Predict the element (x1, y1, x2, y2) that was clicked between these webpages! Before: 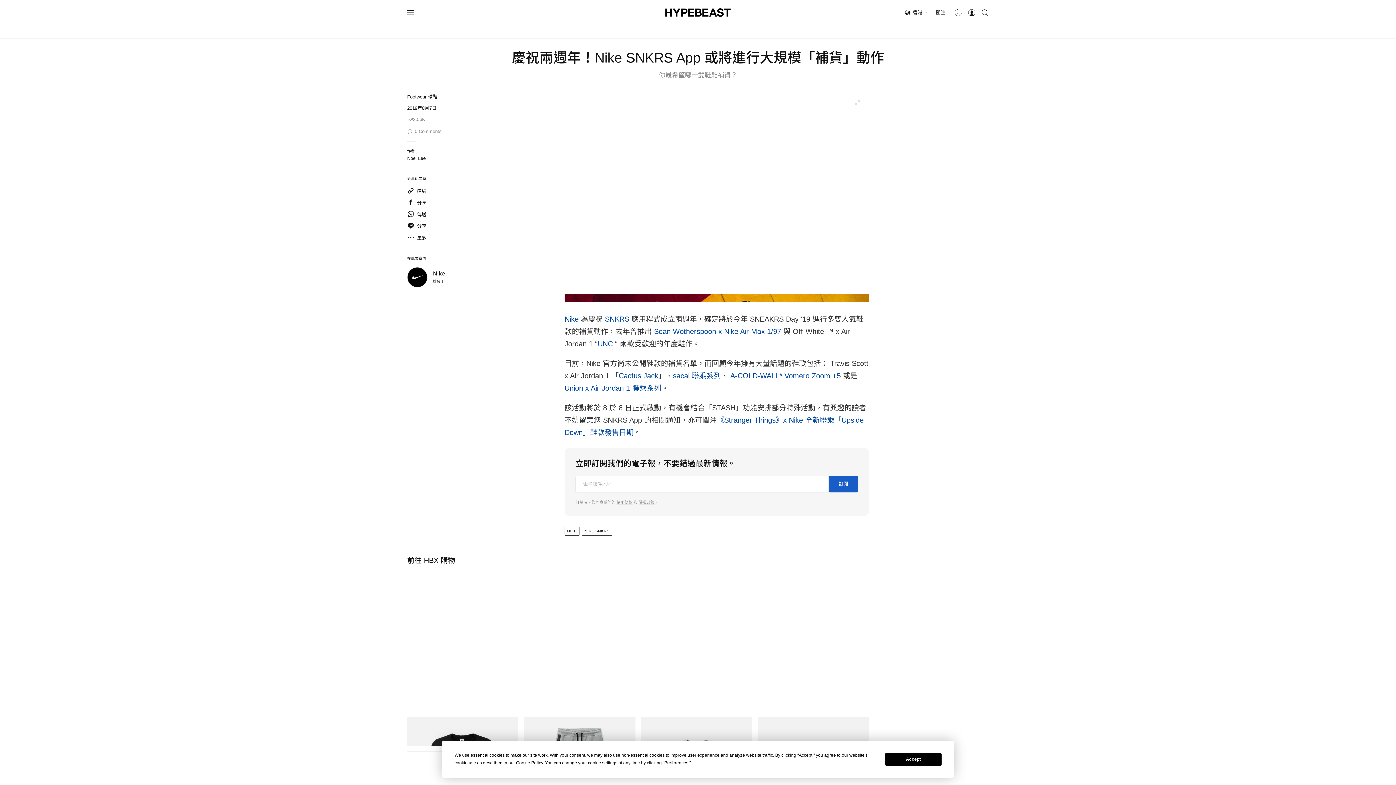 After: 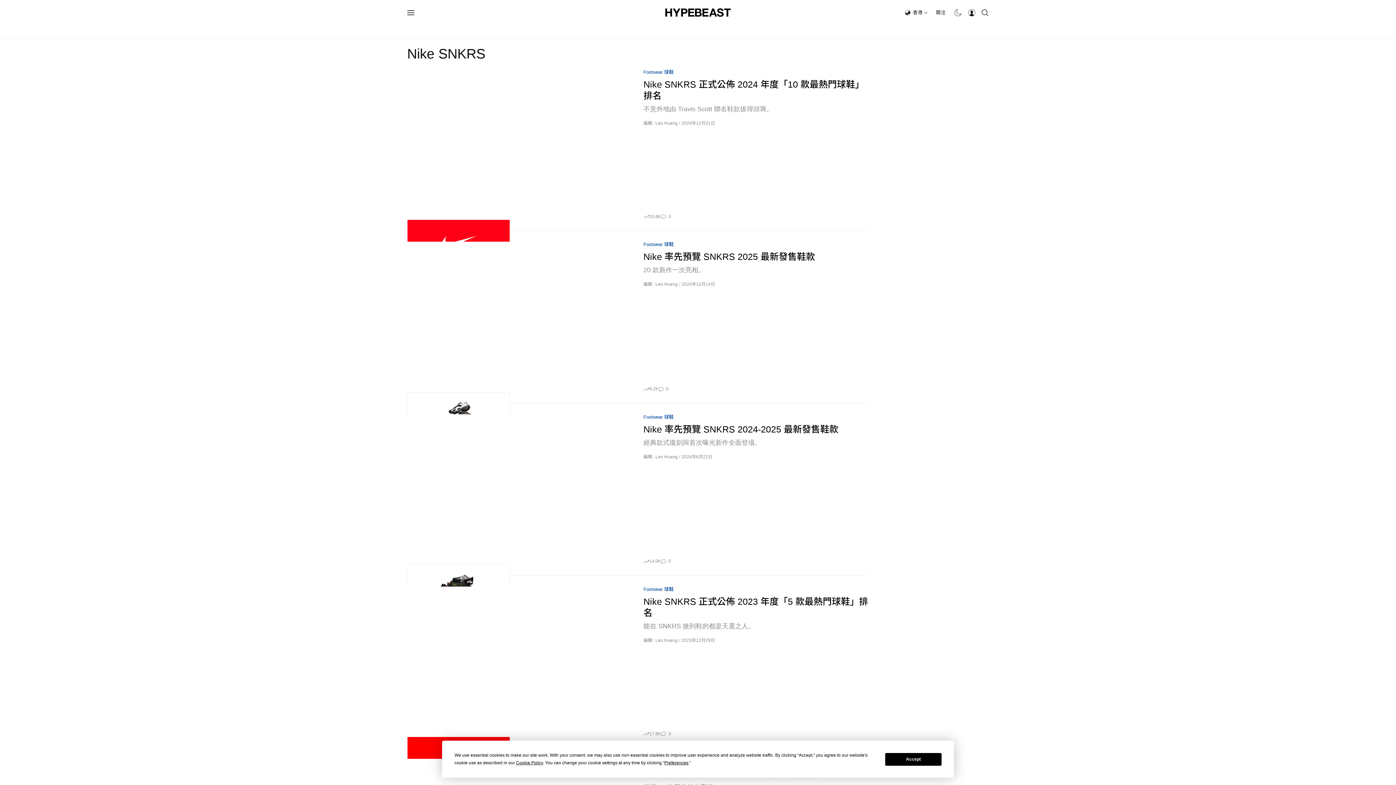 Action: label: NIKE SNKRS bbox: (582, 526, 612, 536)